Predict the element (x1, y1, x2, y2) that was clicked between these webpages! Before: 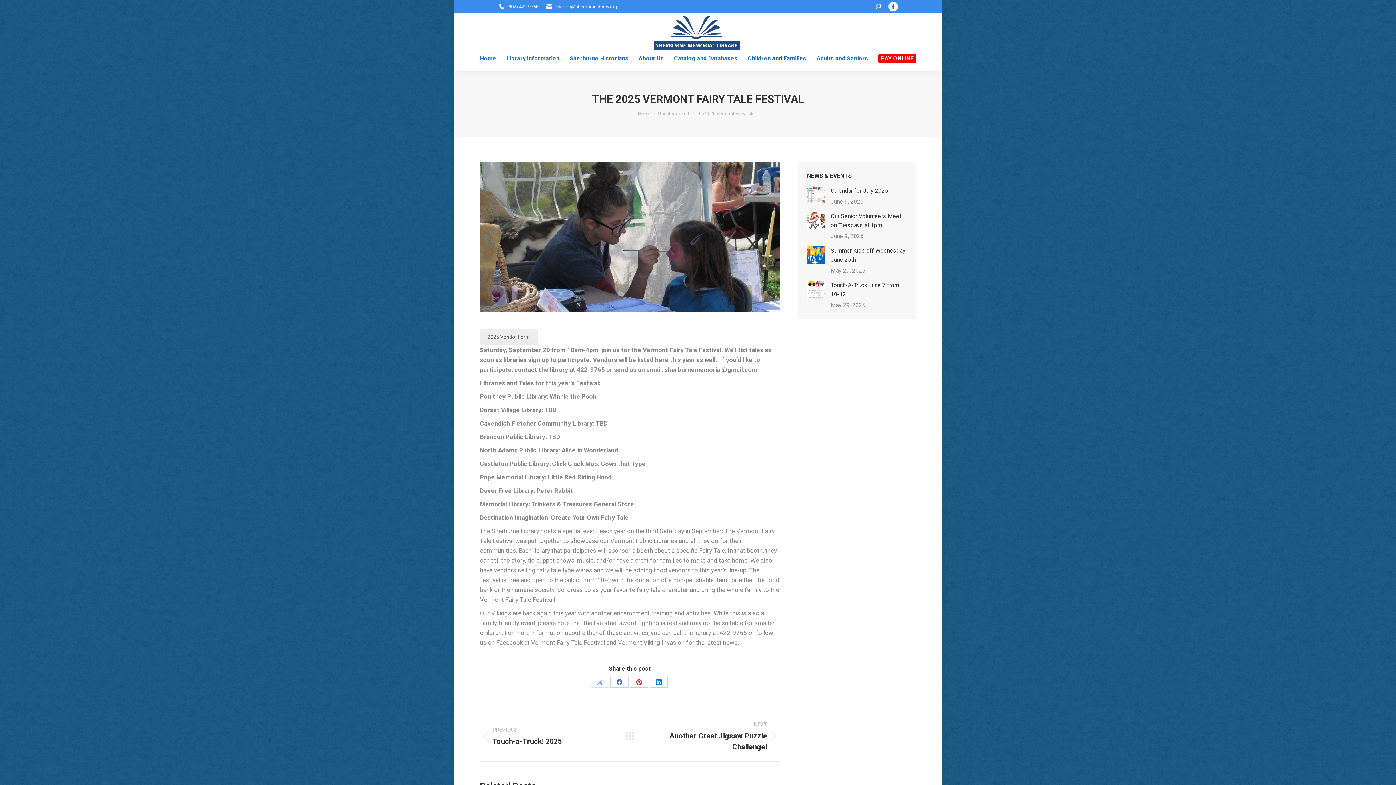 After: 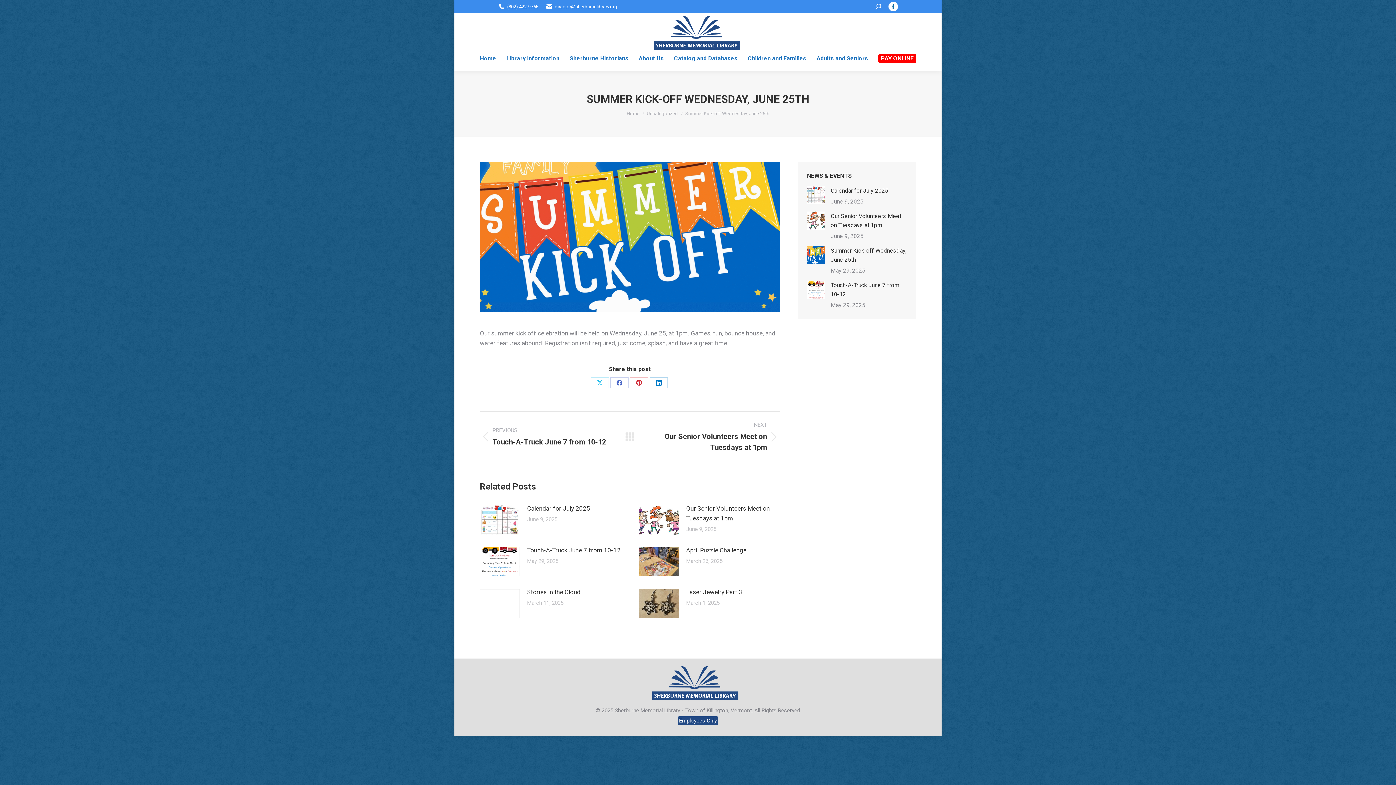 Action: label: Post image bbox: (807, 246, 825, 264)